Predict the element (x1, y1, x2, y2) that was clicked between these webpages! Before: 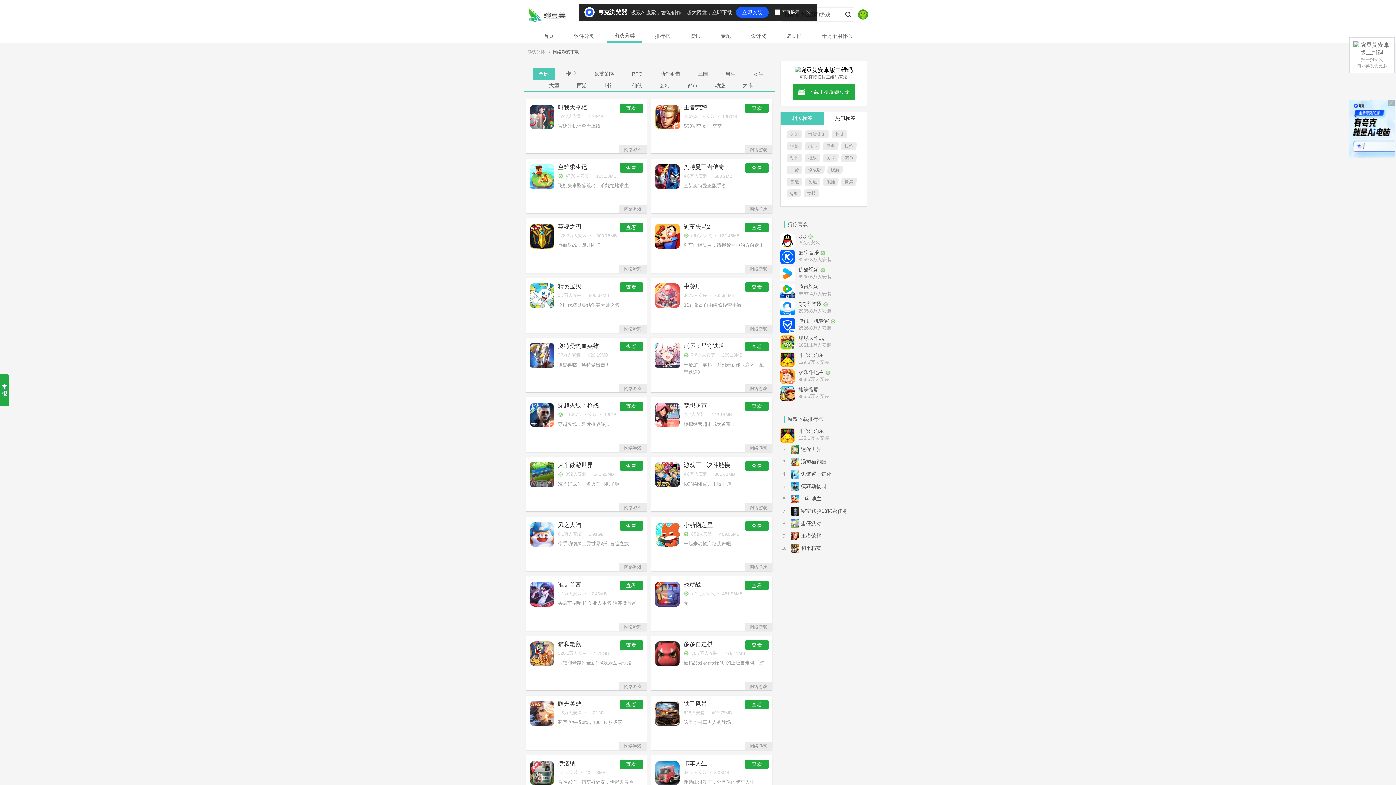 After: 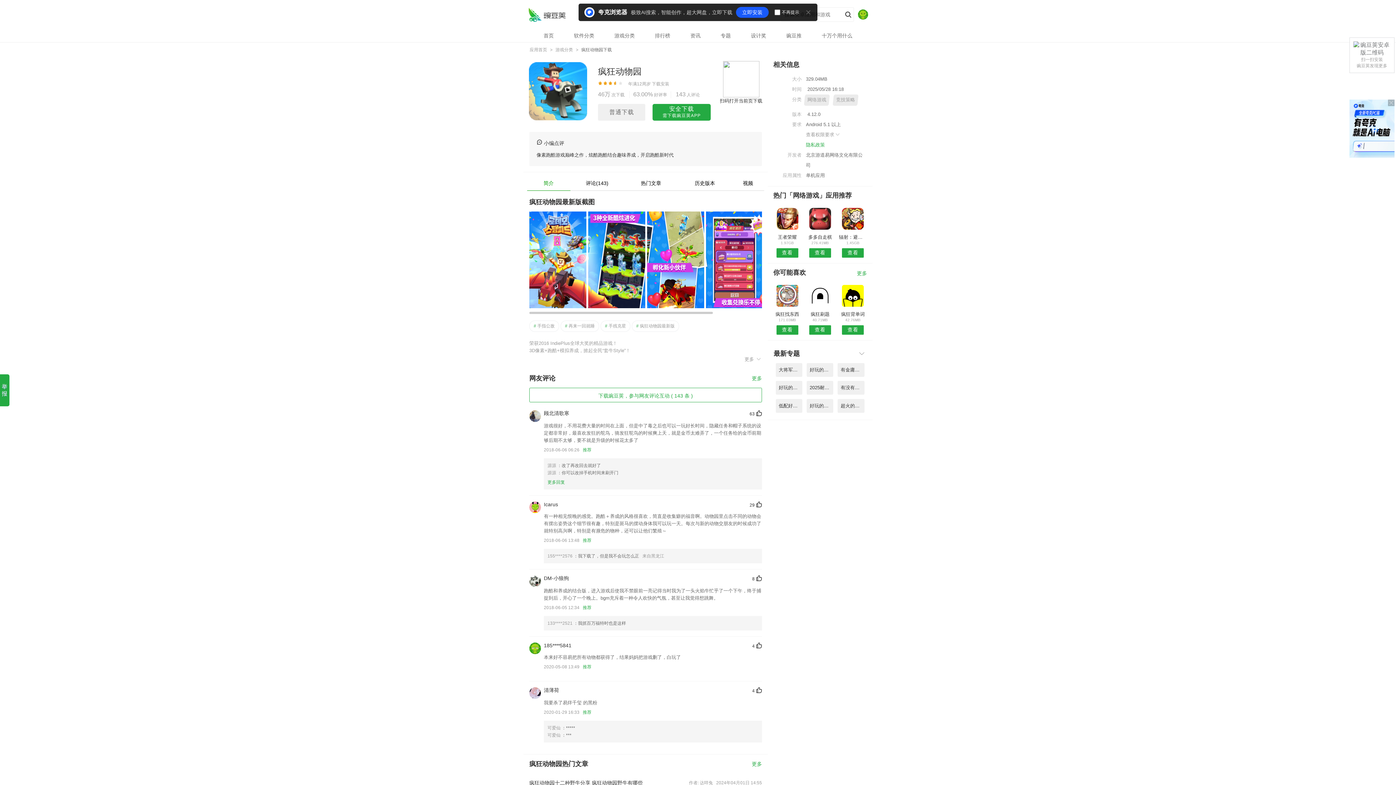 Action: bbox: (801, 483, 826, 489) label: 疯狂动物园